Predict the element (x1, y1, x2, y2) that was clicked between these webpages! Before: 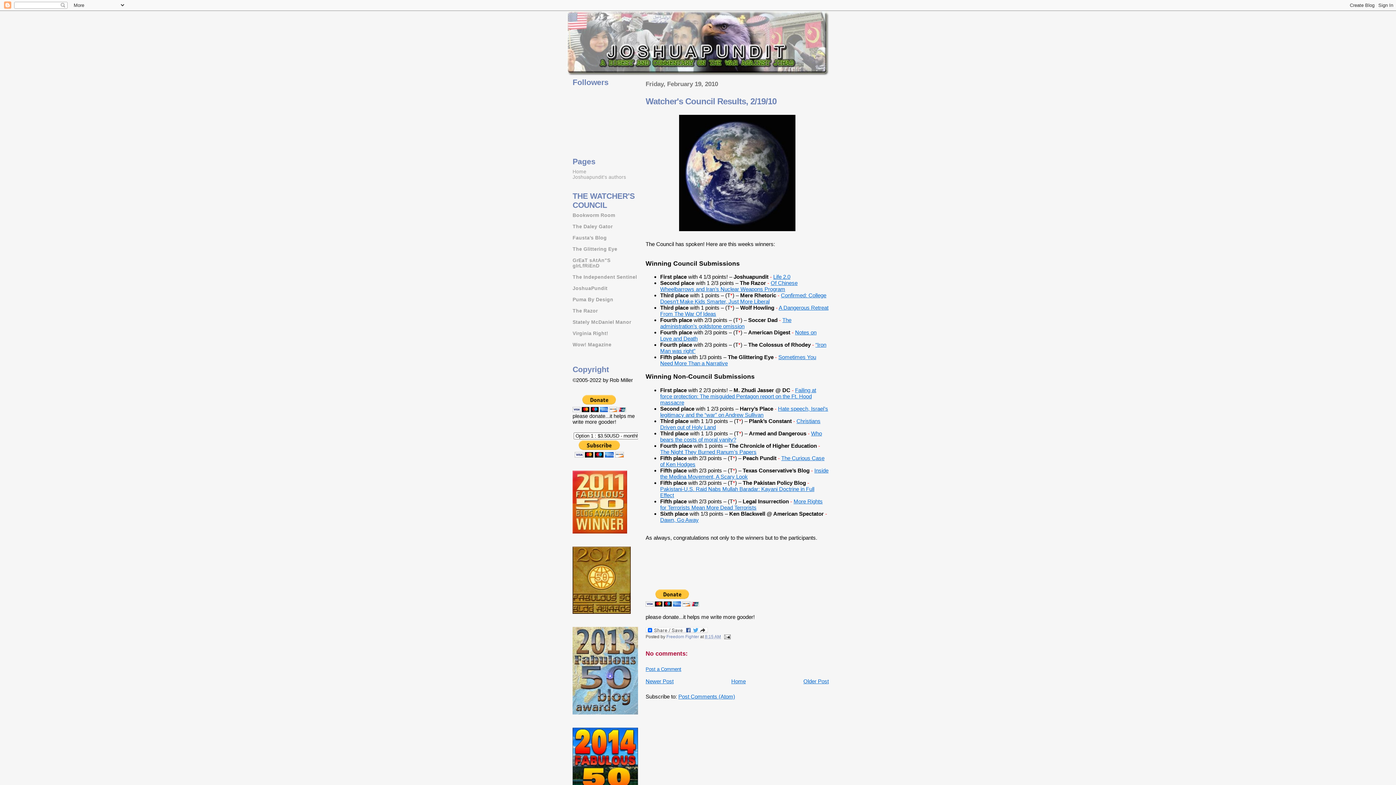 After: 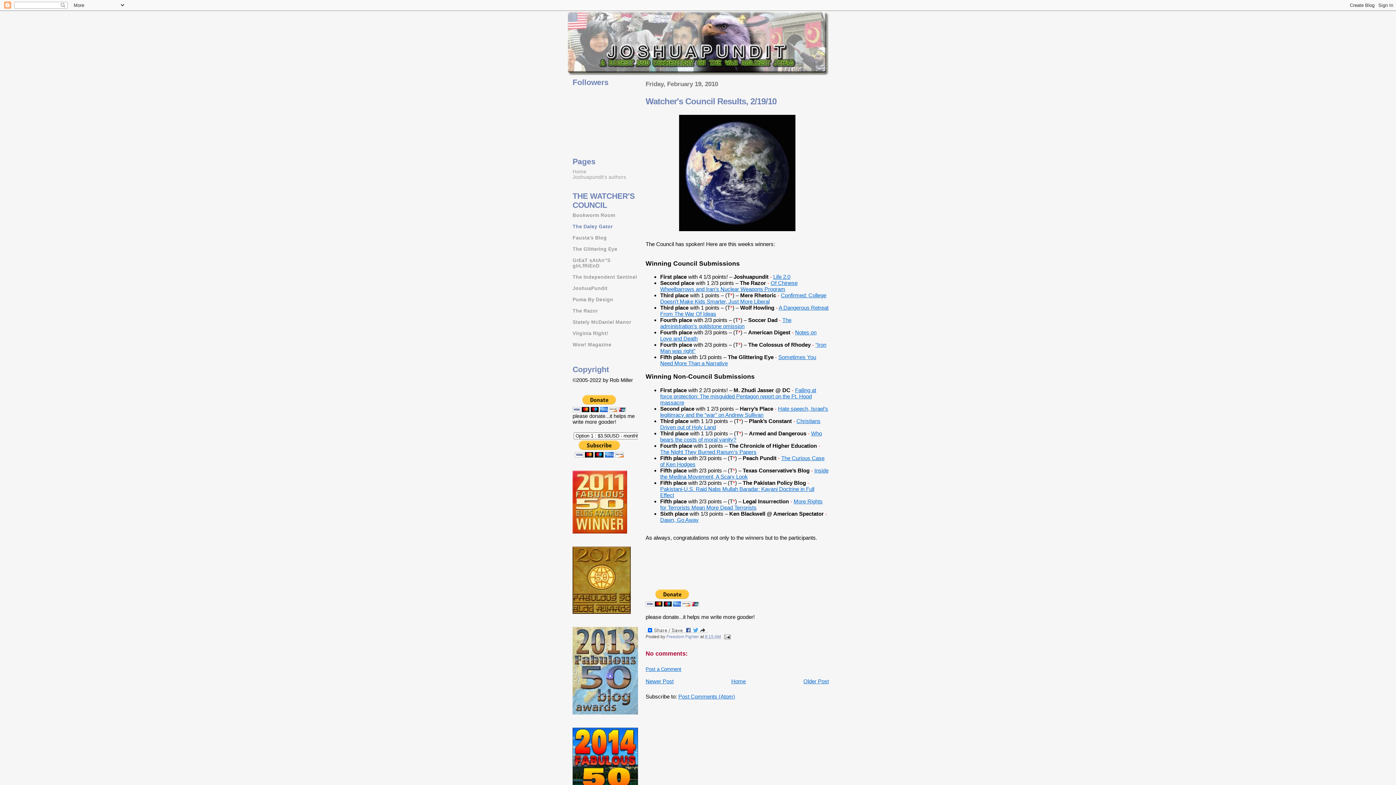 Action: bbox: (572, 224, 612, 229) label: The Daley Gator